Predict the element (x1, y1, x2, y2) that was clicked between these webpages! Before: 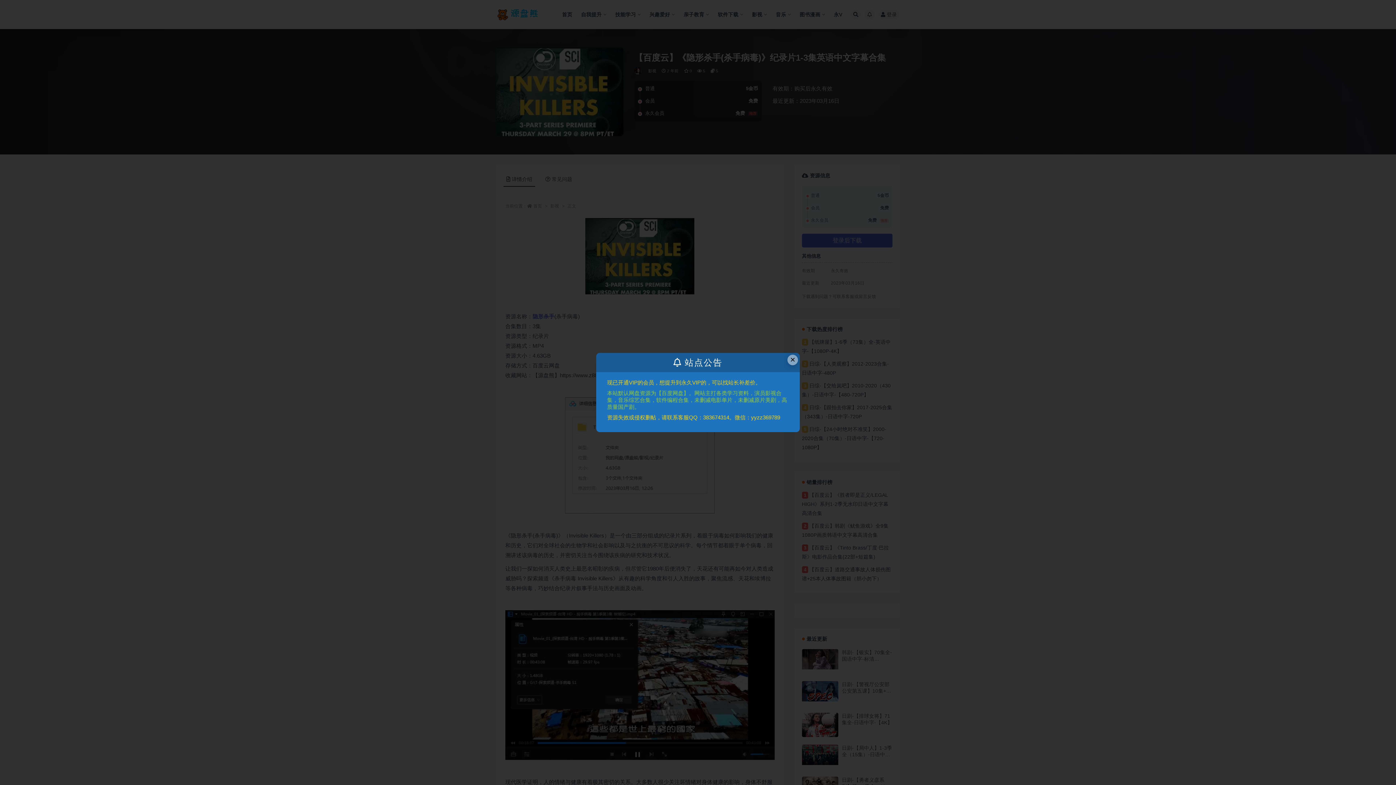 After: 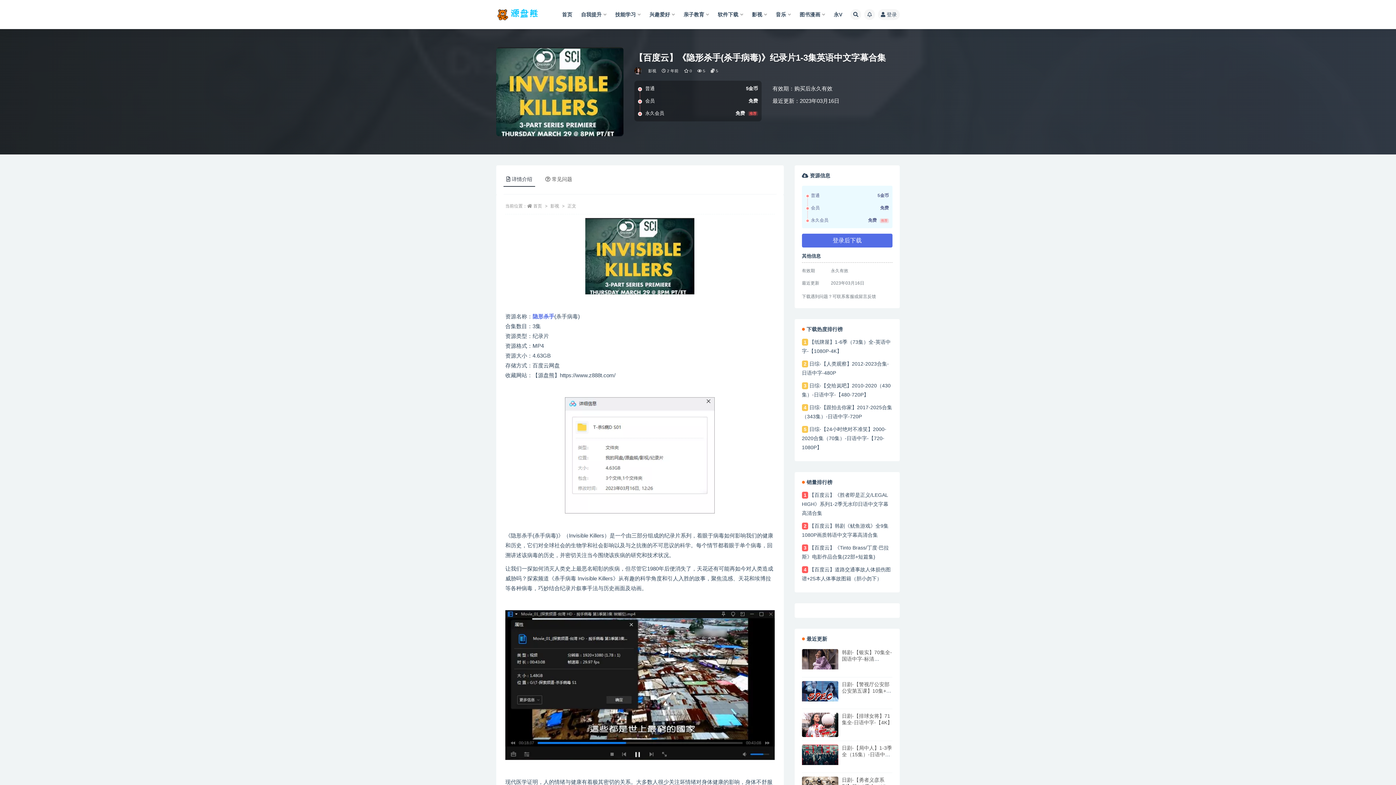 Action: bbox: (787, 354, 798, 365) label: Close this dialog